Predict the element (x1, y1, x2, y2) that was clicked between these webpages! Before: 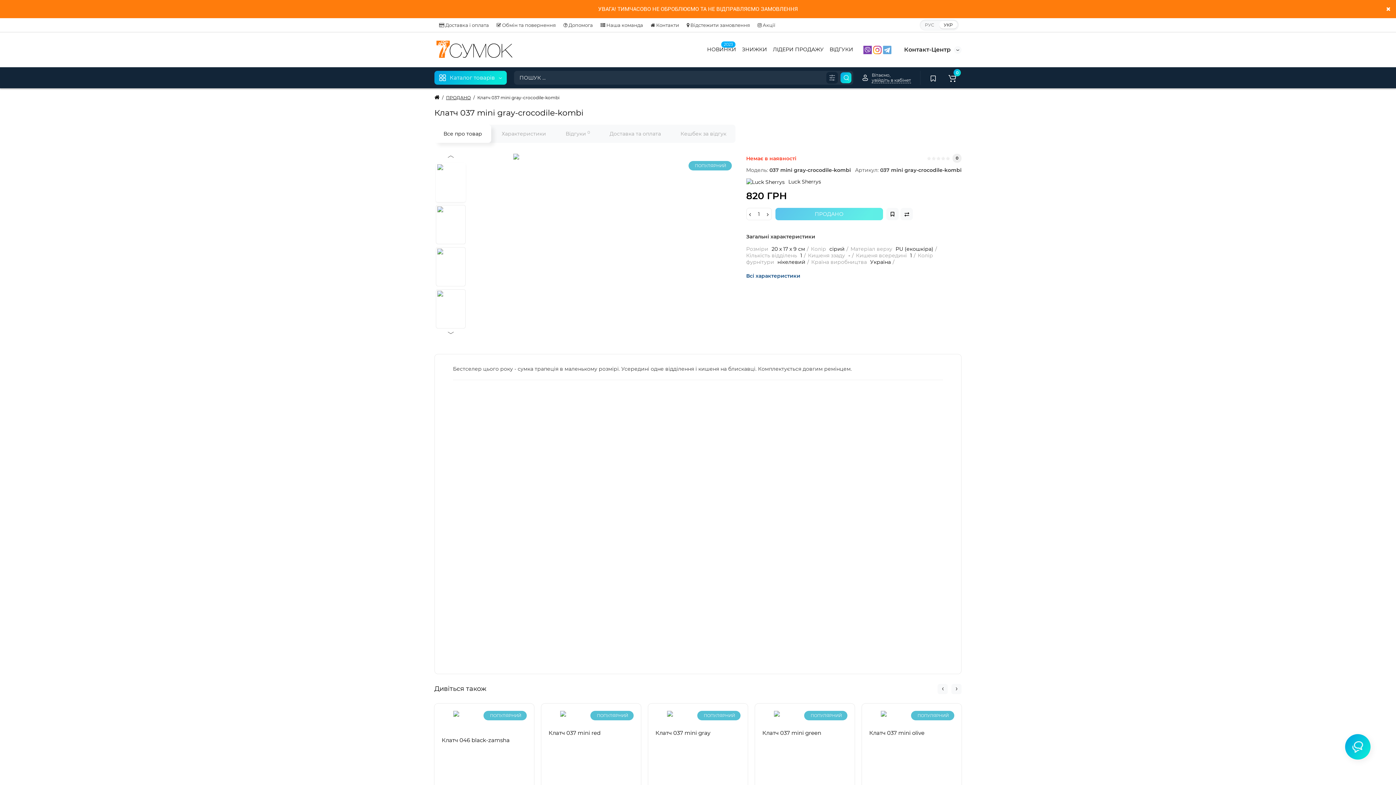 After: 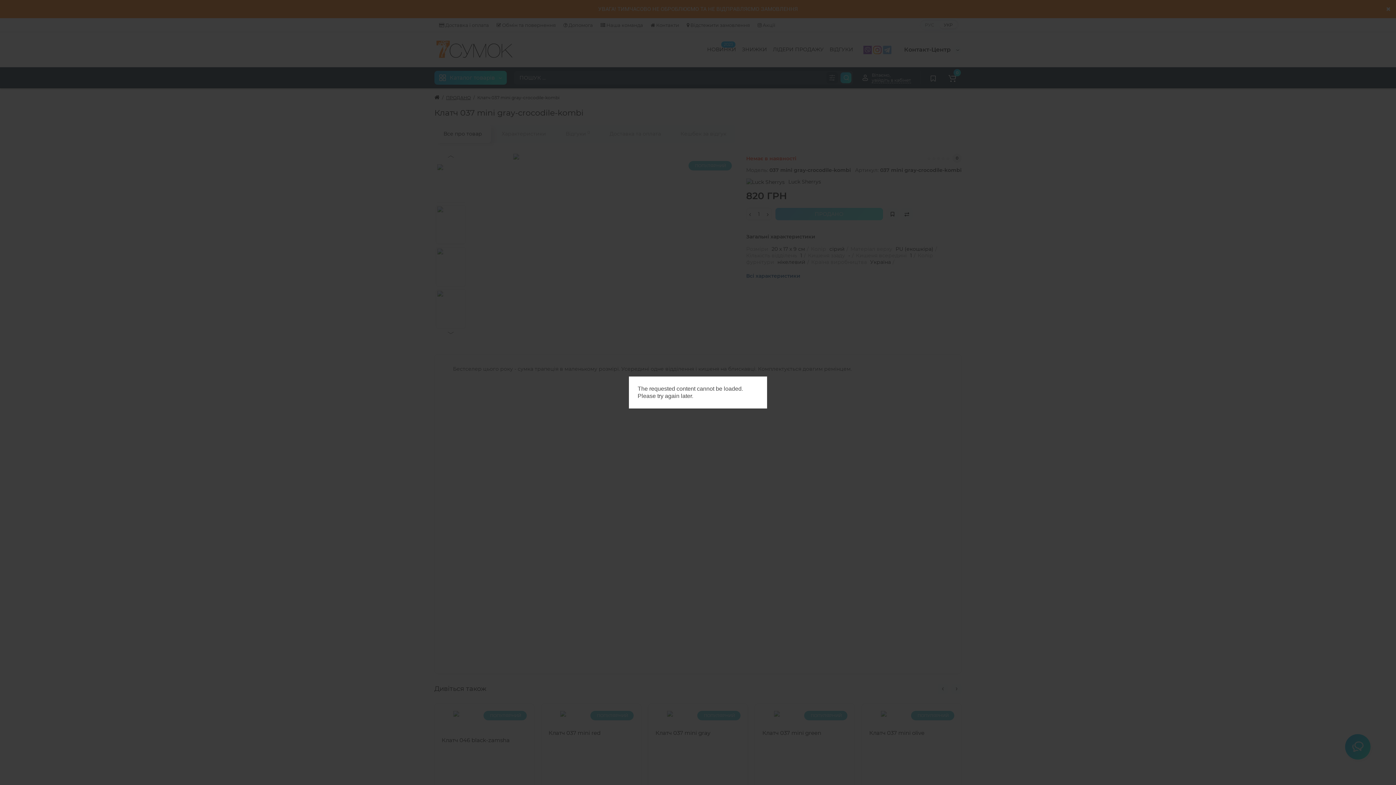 Action: bbox: (513, 153, 695, 161)